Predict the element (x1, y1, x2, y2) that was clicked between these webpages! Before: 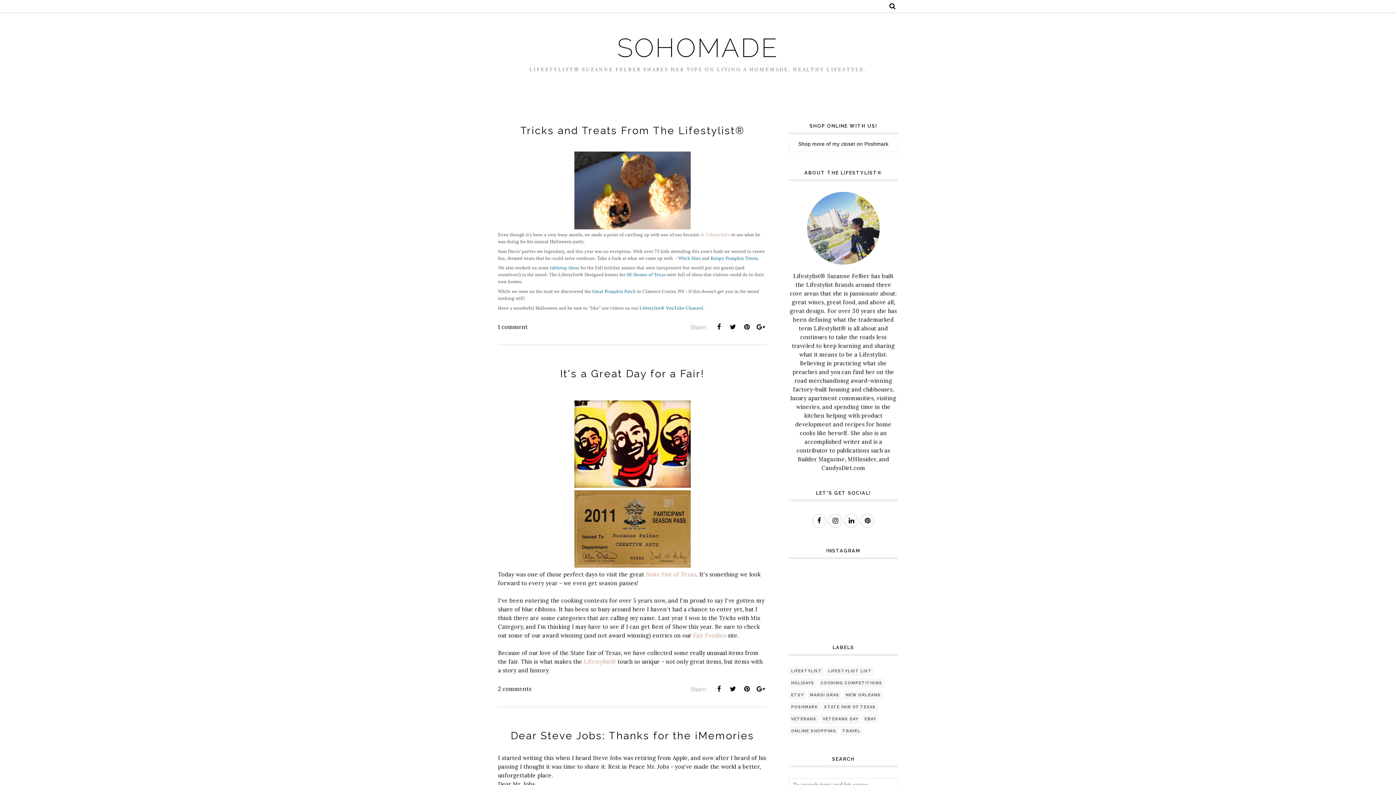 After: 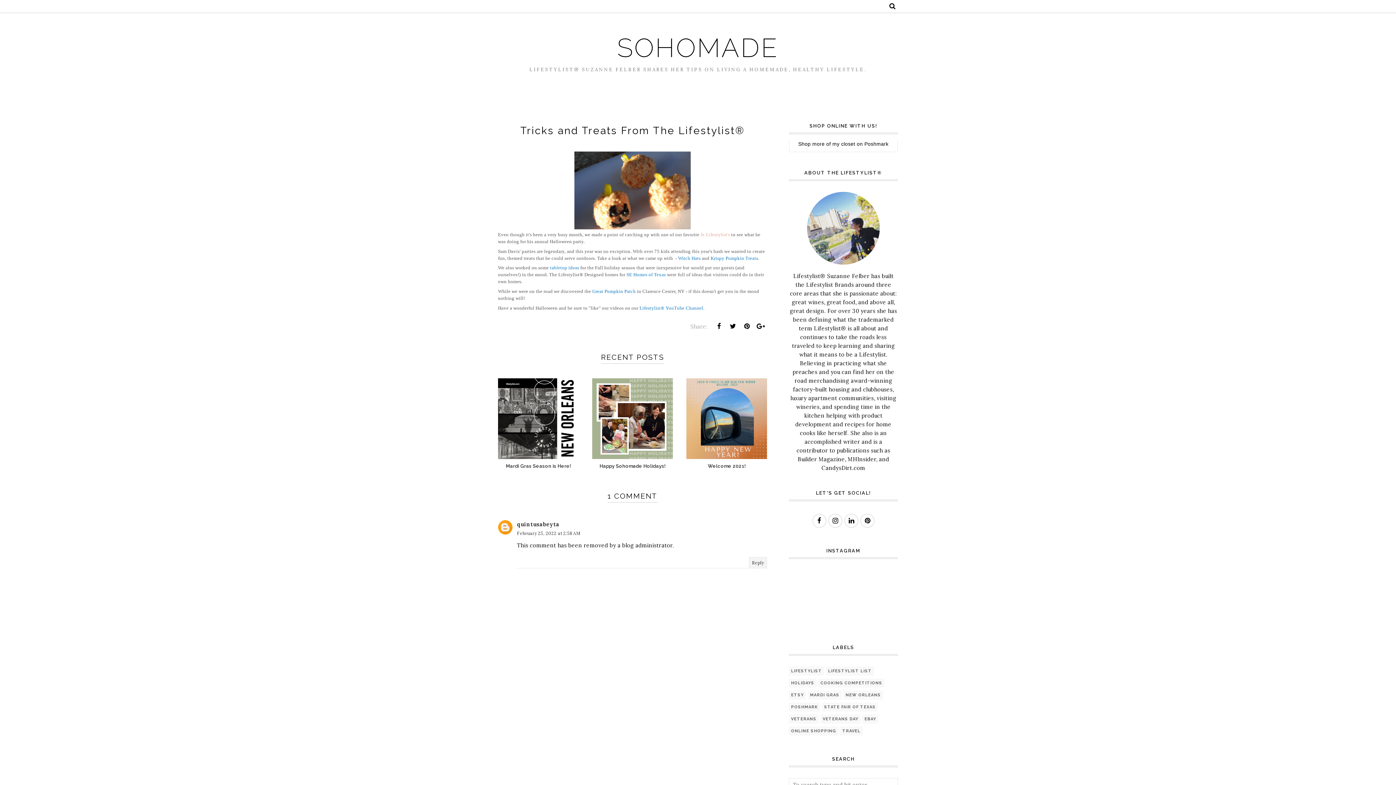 Action: bbox: (520, 124, 744, 136) label: Tricks and Treats From The Lifestylist®